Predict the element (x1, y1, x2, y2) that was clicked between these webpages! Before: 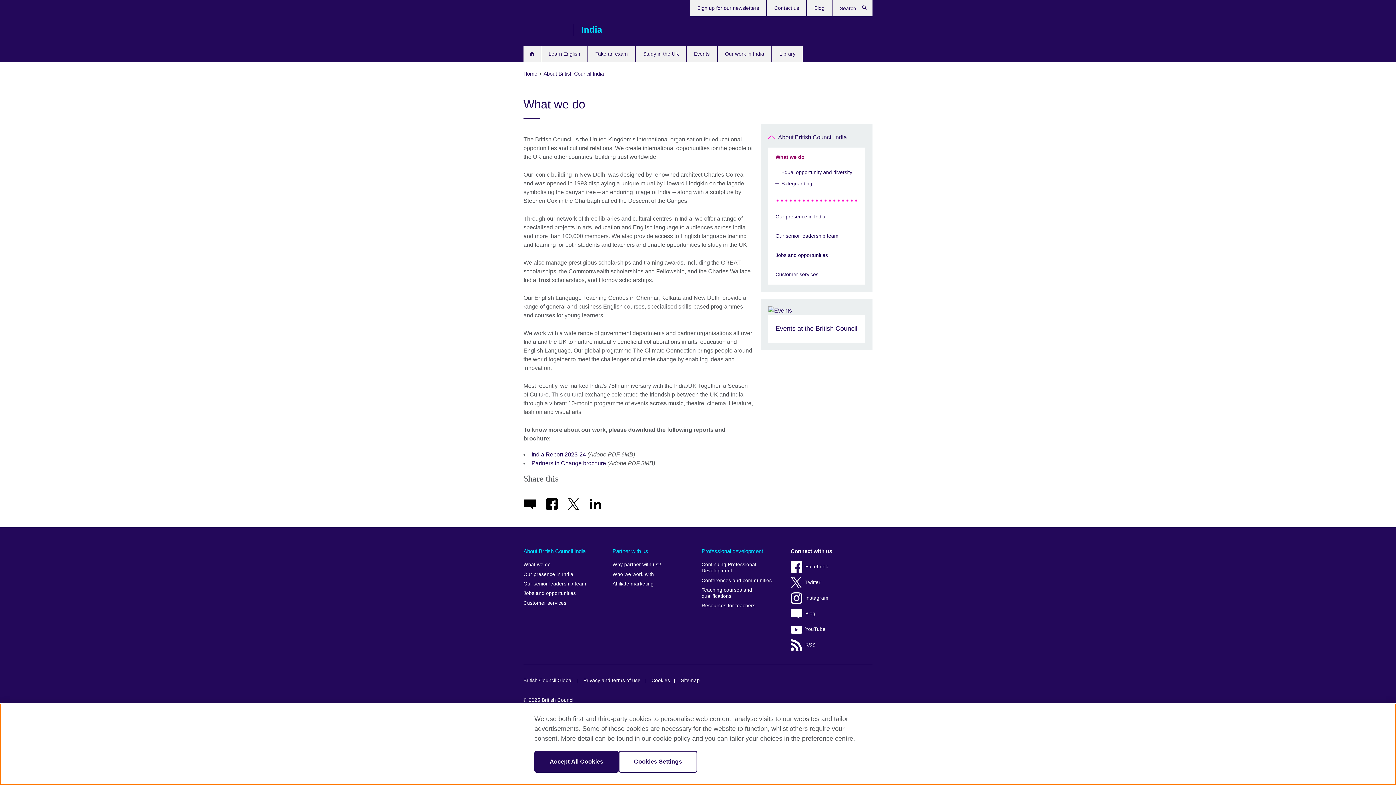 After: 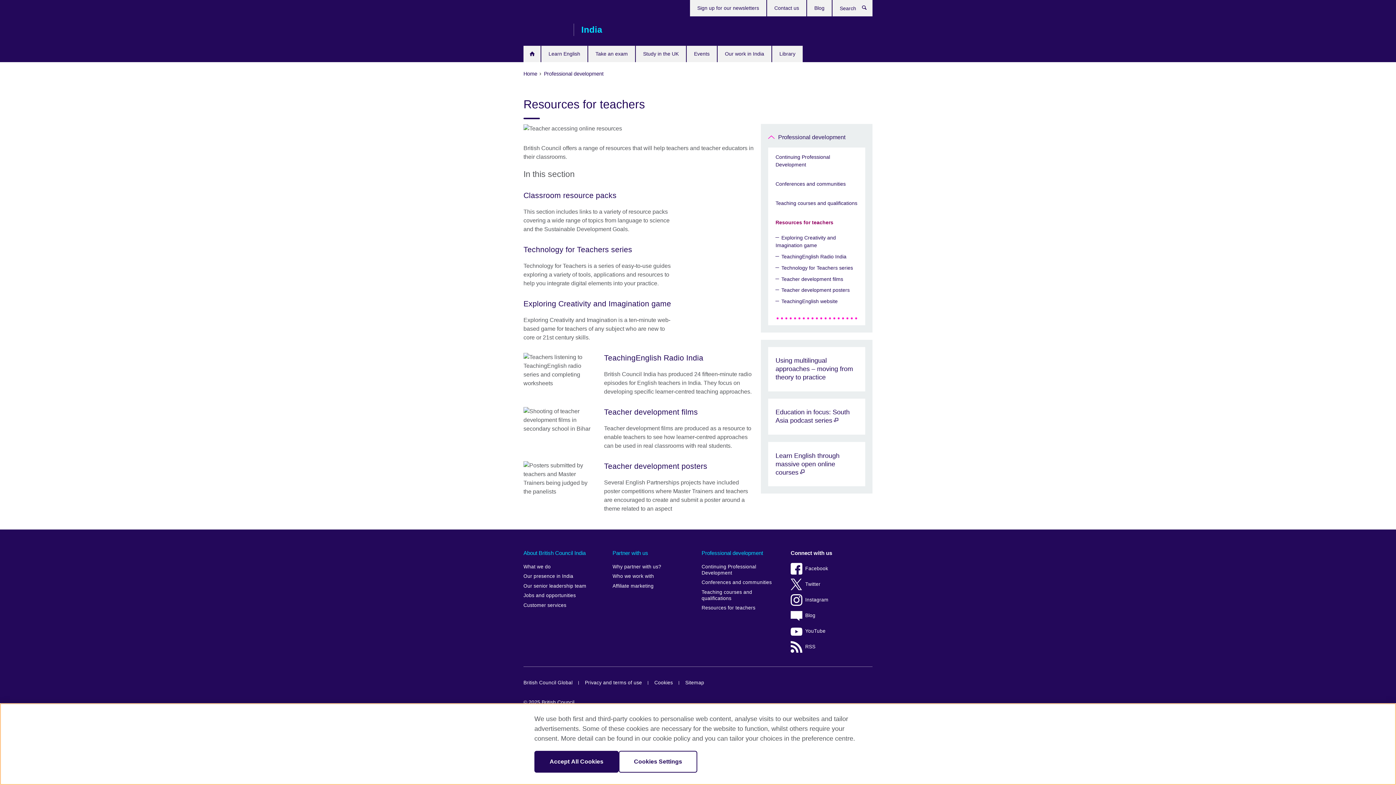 Action: bbox: (701, 601, 783, 610) label: Resources for teachers